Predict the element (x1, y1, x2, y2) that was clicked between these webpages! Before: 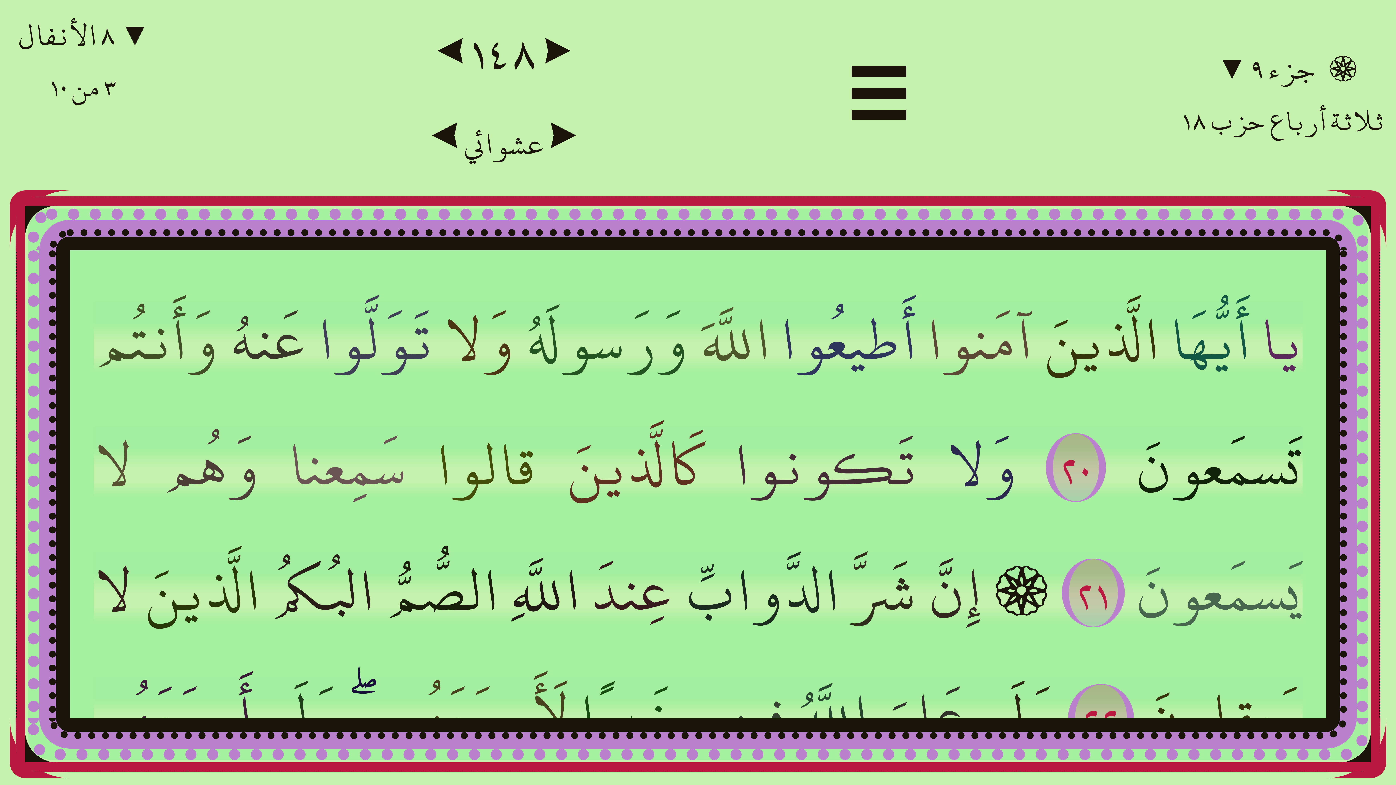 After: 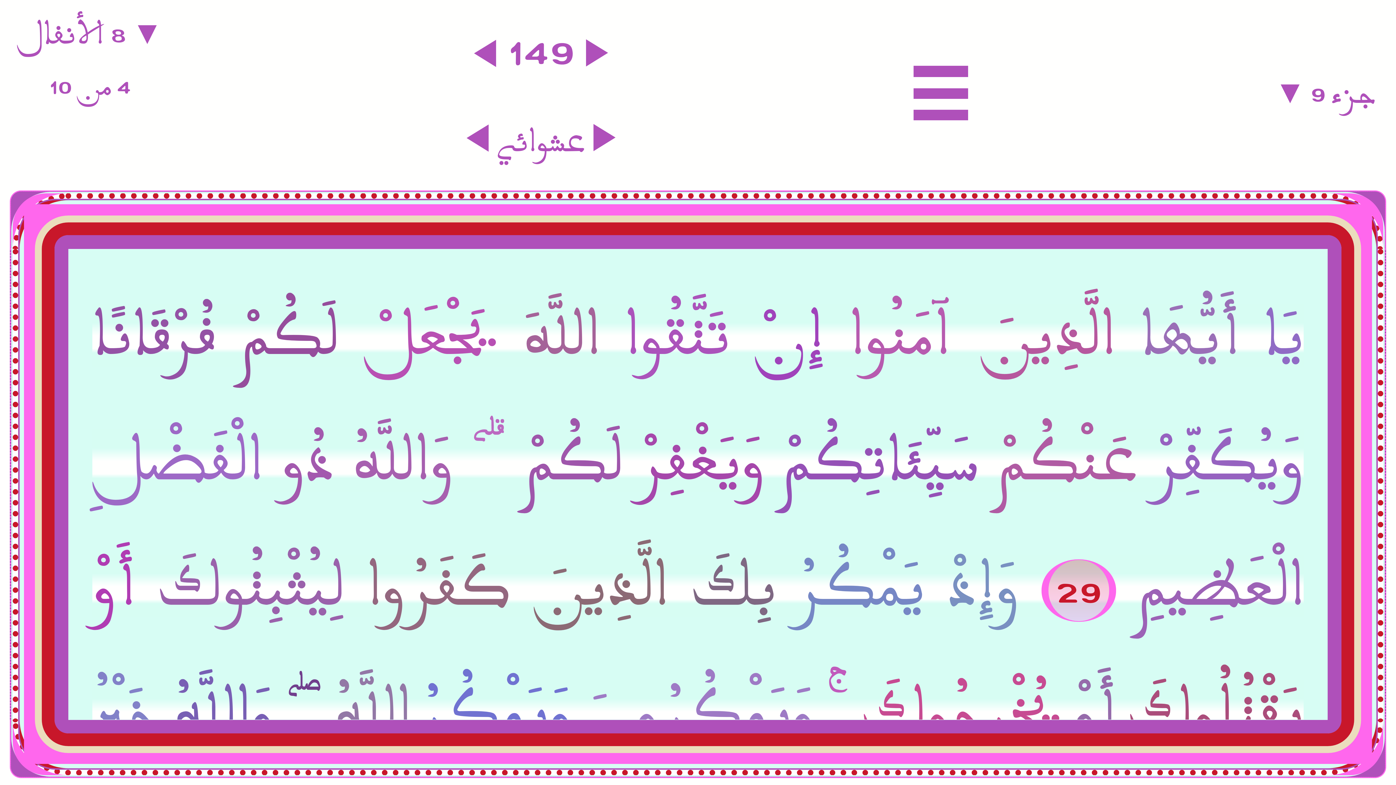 Action: bbox: (434, 20, 465, 80) label: >